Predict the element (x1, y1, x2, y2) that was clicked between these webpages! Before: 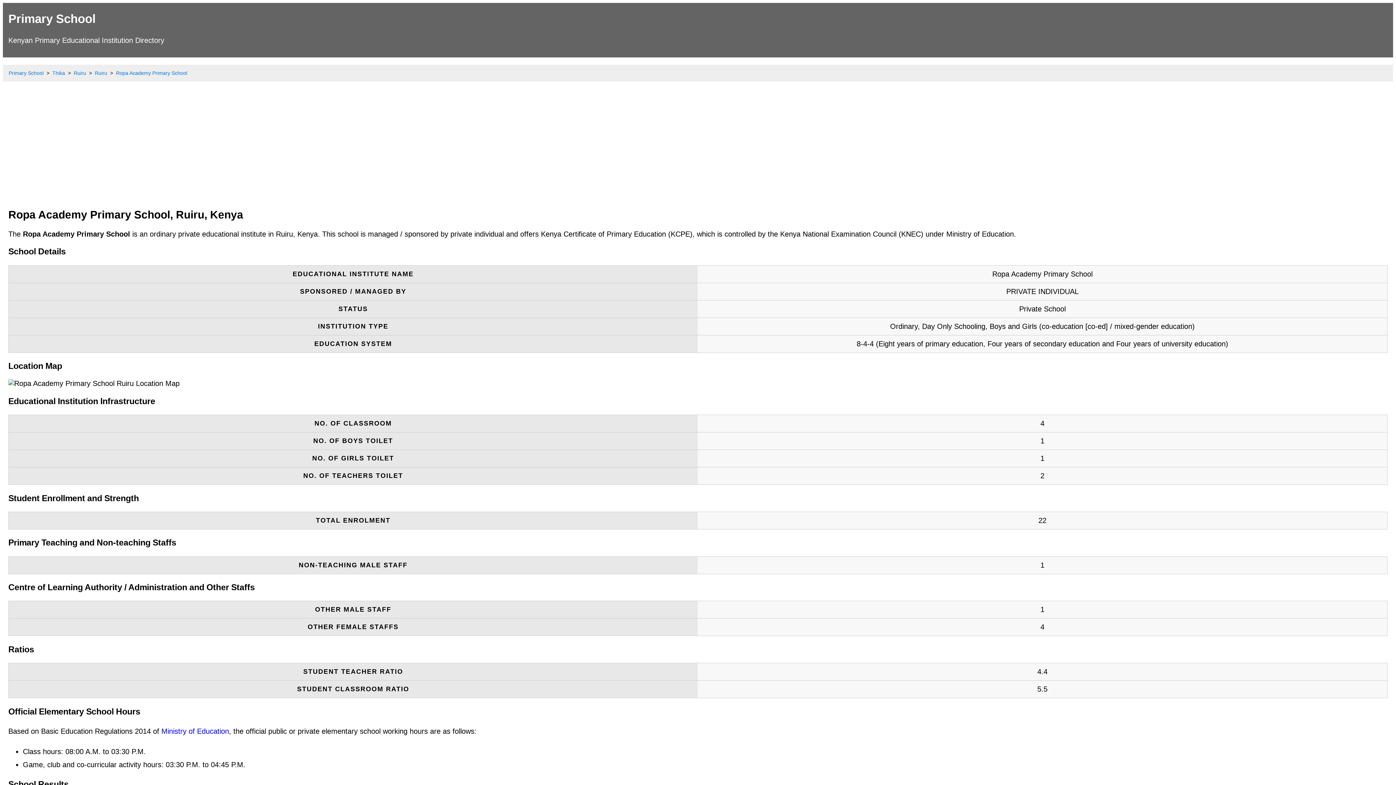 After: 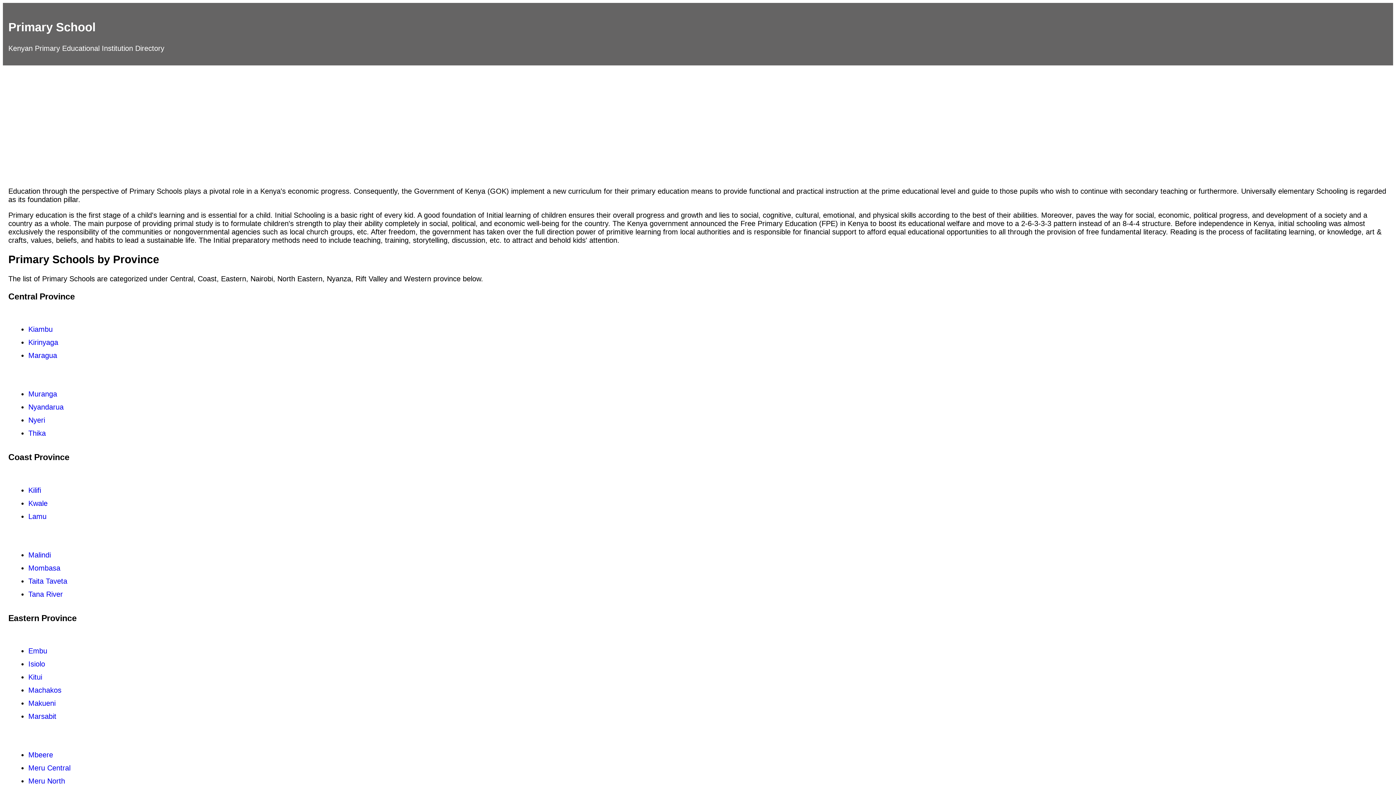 Action: label: Primary School bbox: (8, 12, 95, 25)